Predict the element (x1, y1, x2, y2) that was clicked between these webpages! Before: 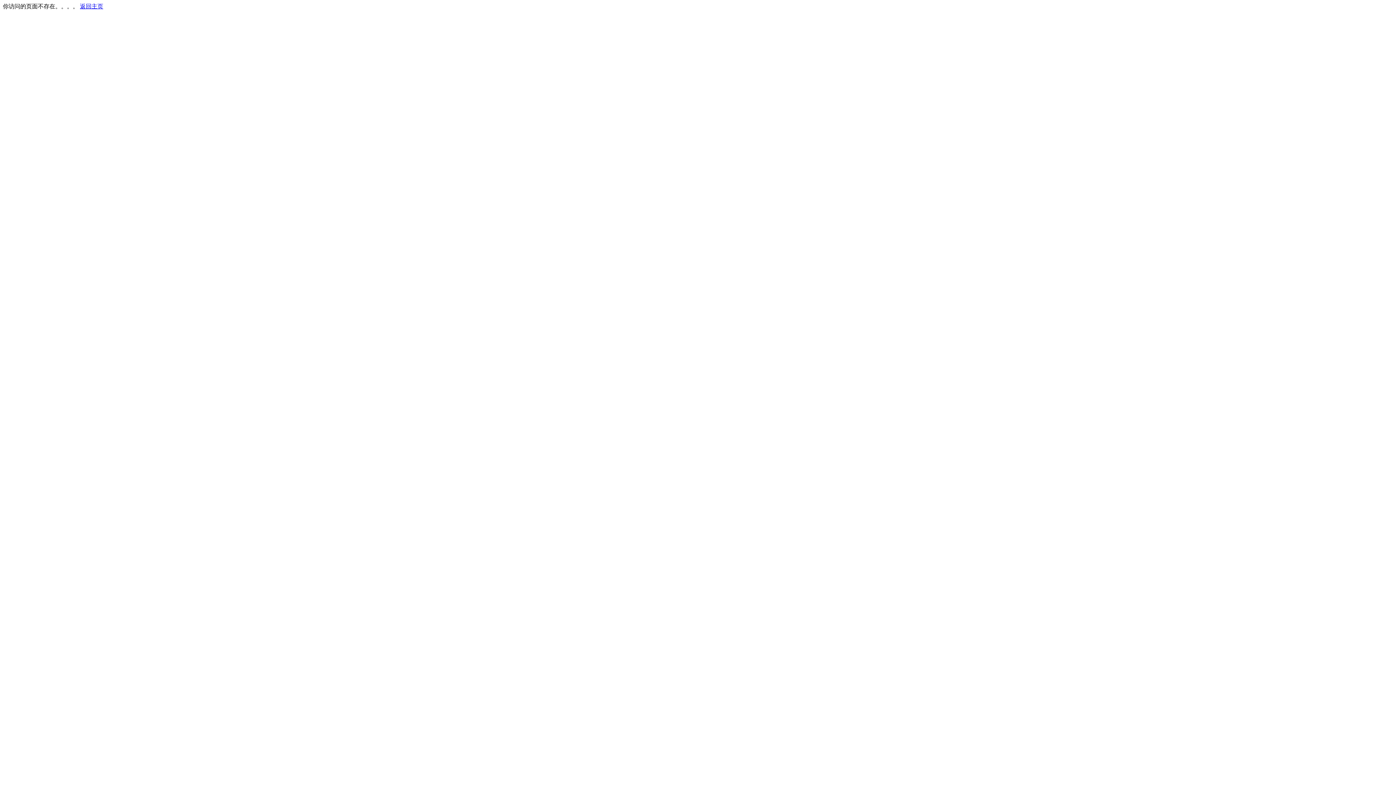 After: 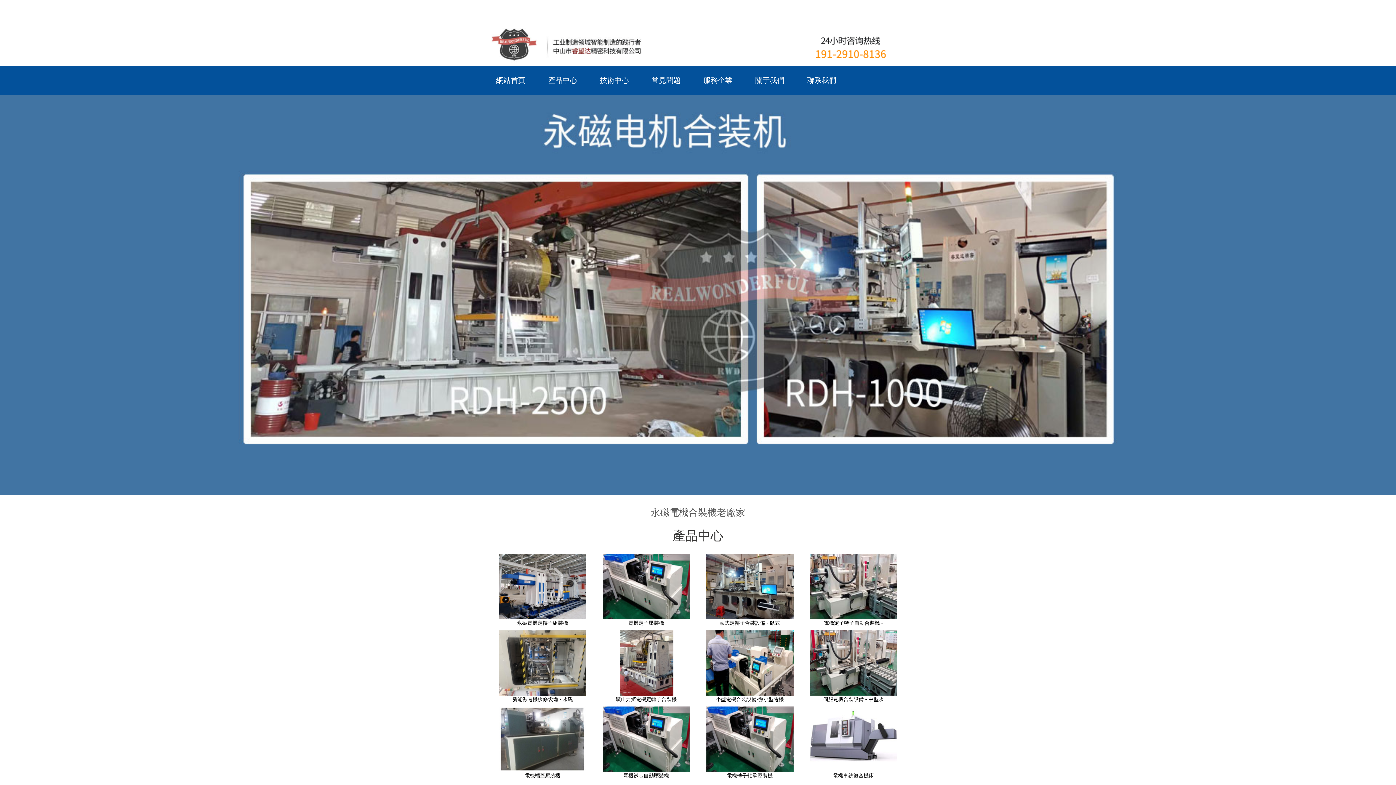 Action: bbox: (80, 3, 103, 9) label: 返回主页